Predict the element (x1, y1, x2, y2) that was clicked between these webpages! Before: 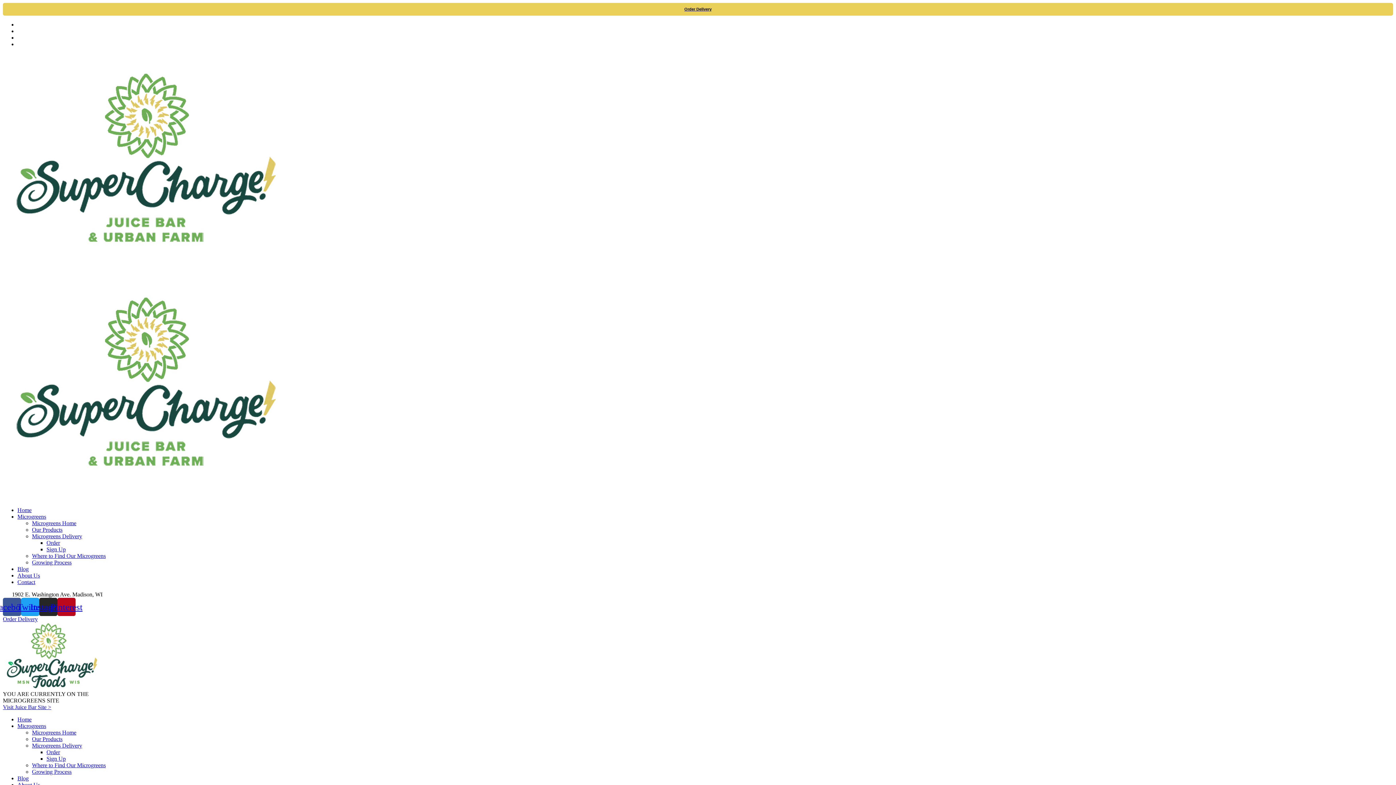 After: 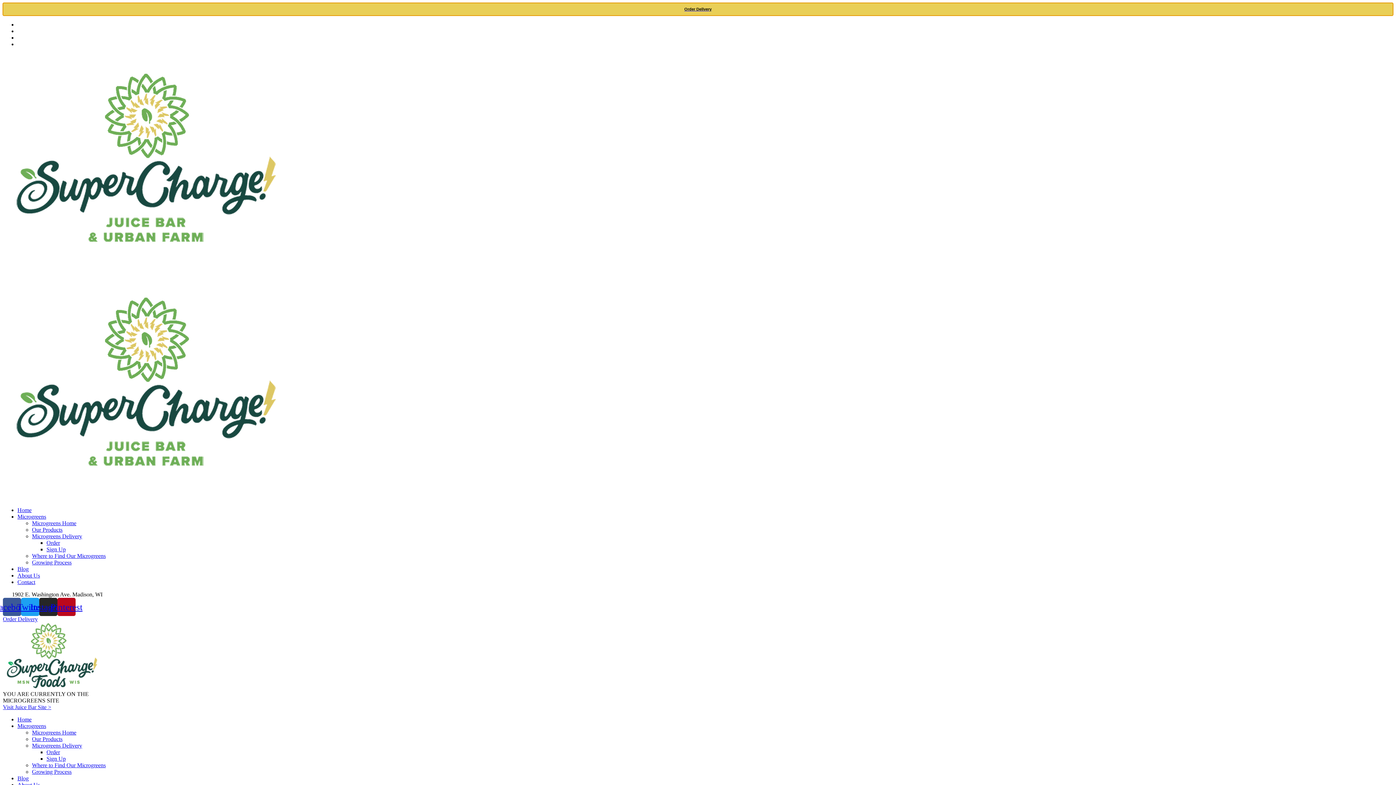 Action: label: Order Delivery bbox: (2, 2, 1393, 15)